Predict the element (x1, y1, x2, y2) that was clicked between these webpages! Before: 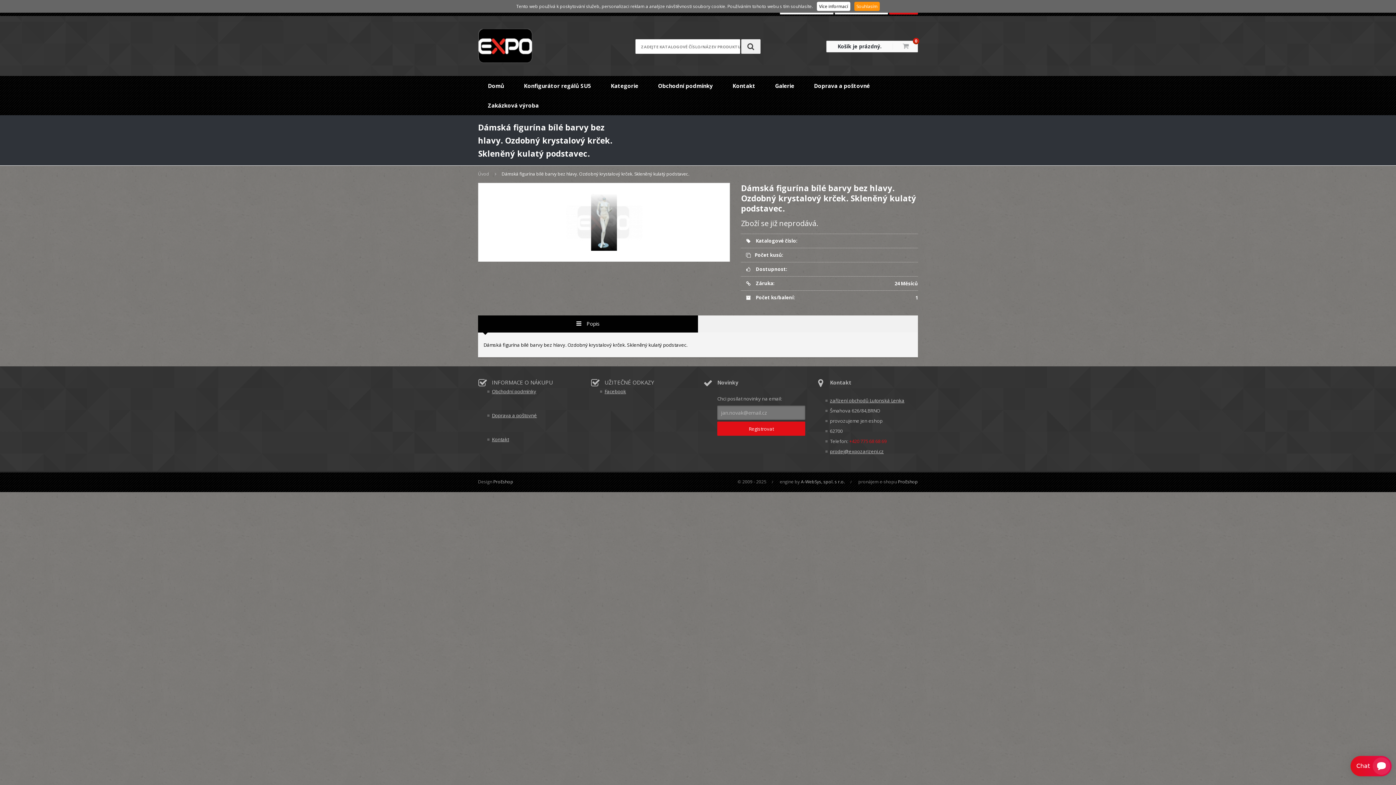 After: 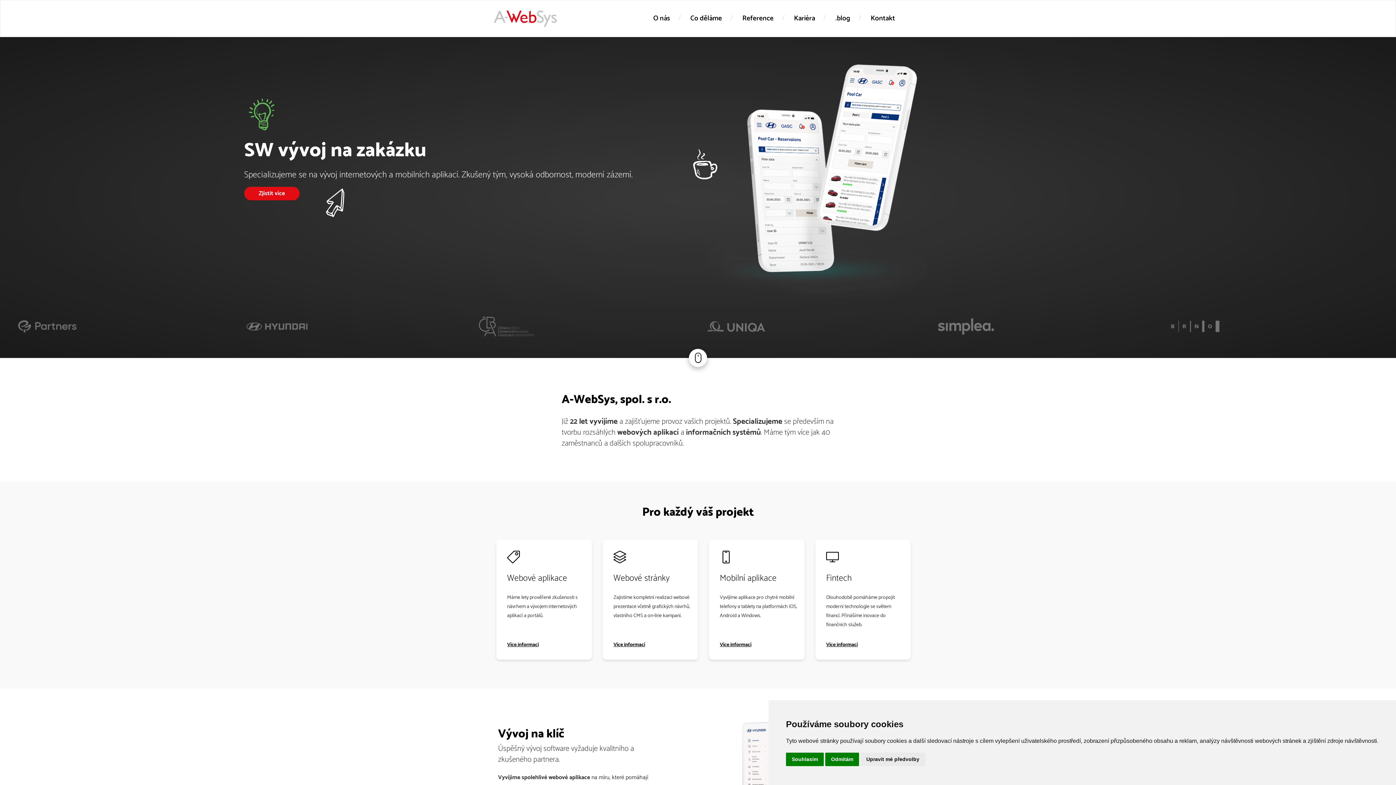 Action: bbox: (801, 478, 845, 485) label: A-WebSys, spol. s r.o.